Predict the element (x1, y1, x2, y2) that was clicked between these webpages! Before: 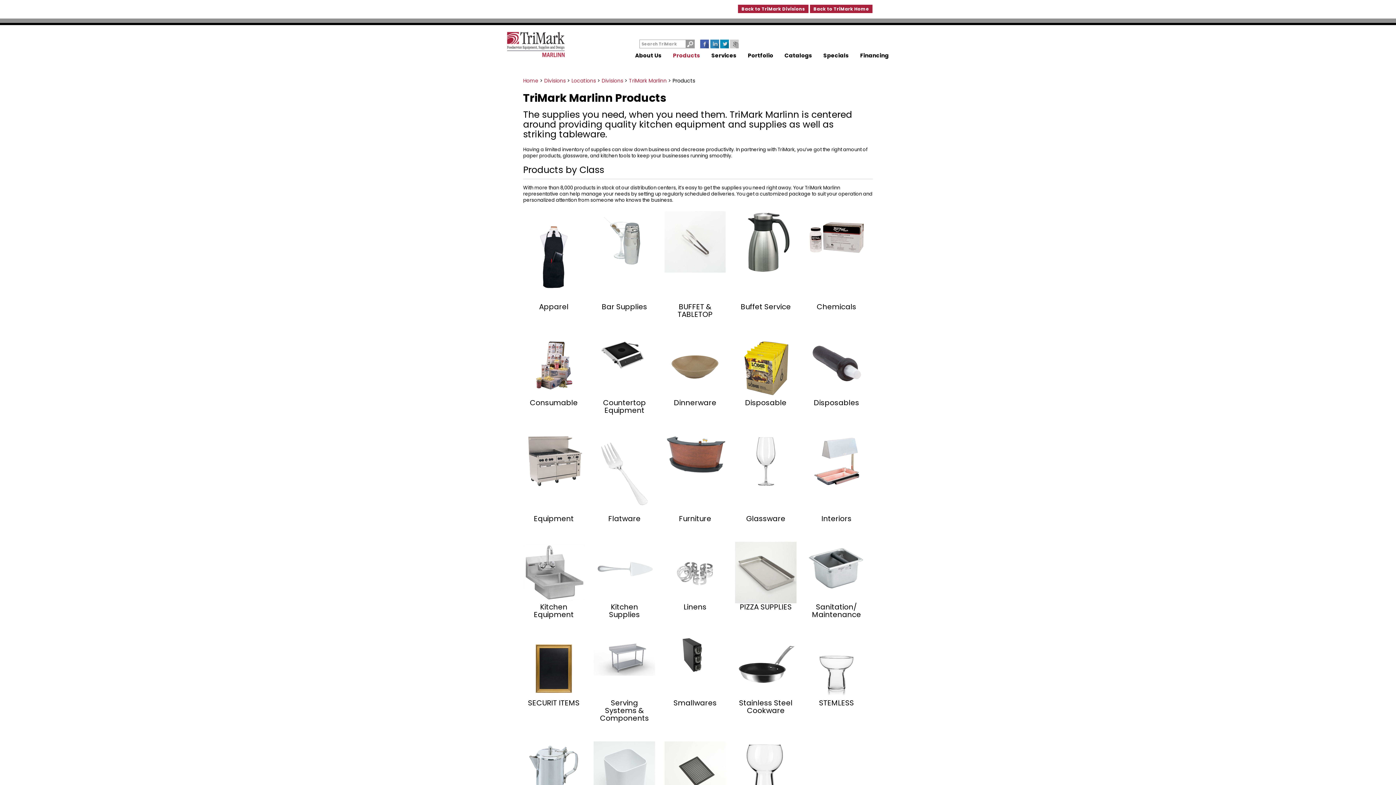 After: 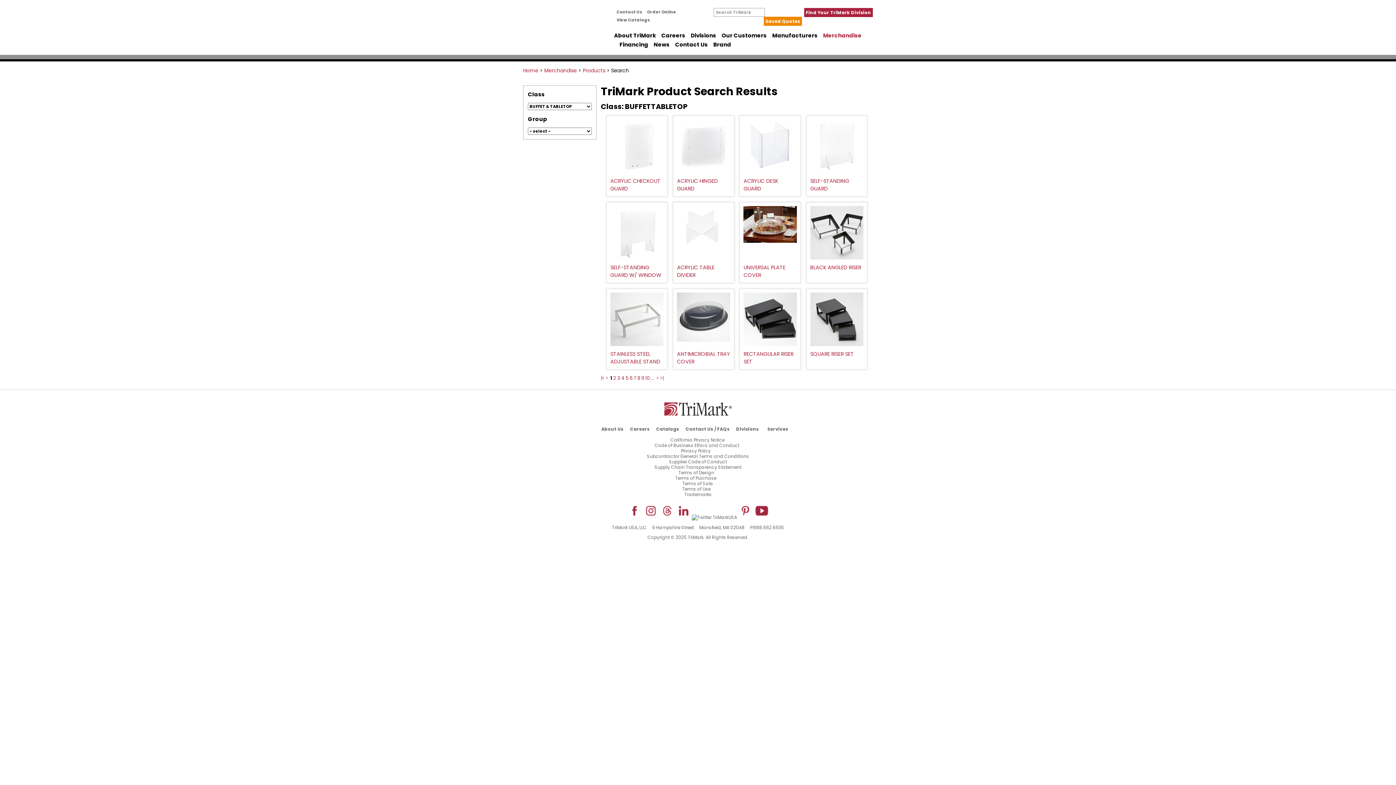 Action: bbox: (664, 211, 725, 303)